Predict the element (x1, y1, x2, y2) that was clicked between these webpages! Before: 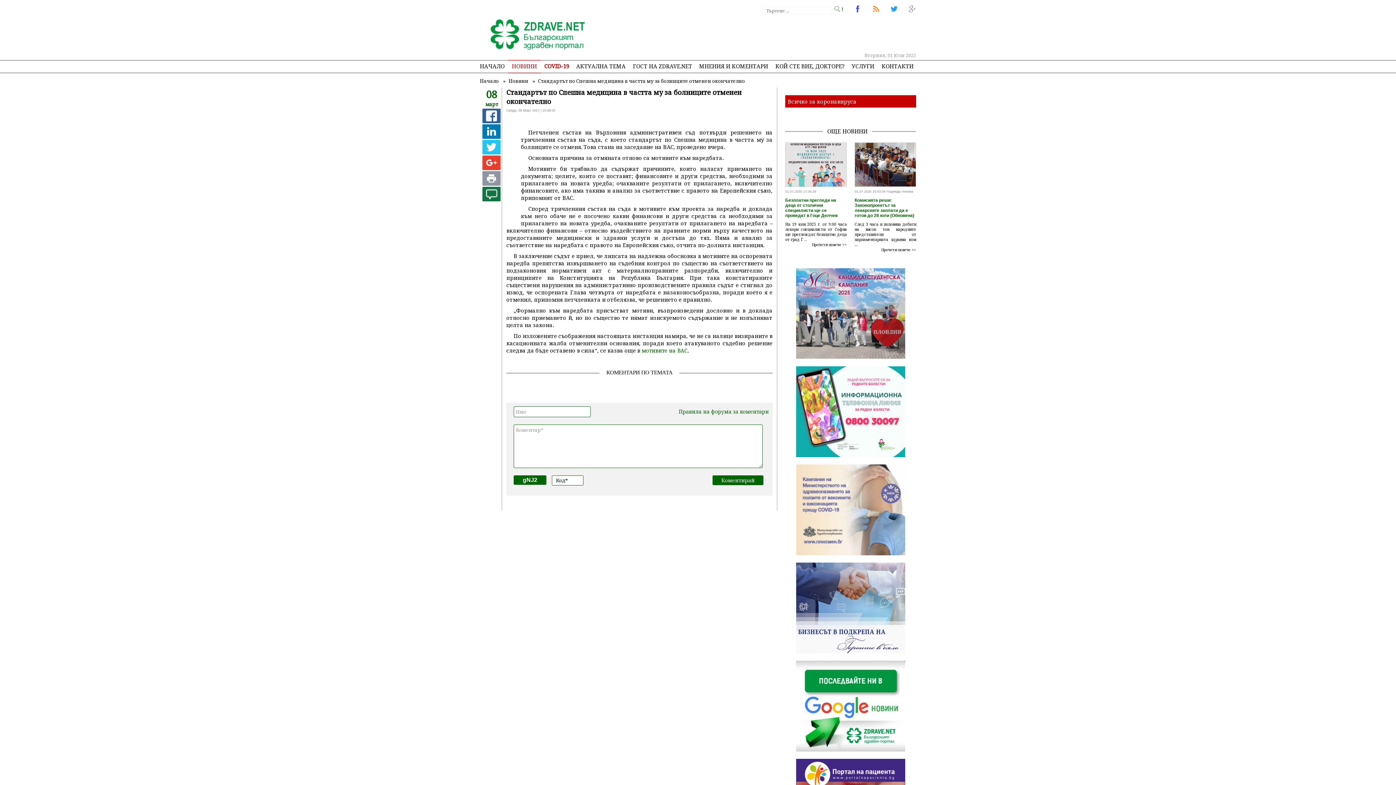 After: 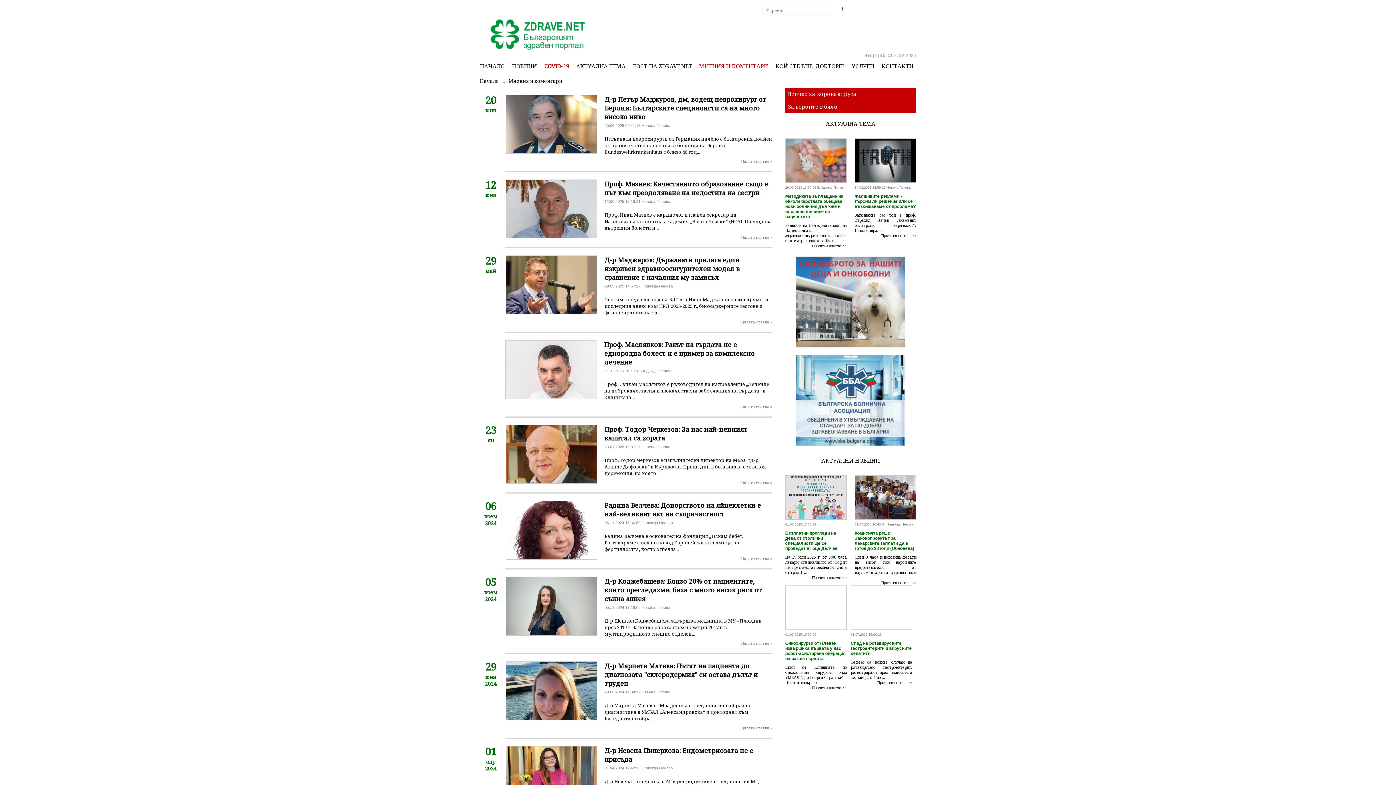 Action: bbox: (695, 59, 772, 72) label: МНЕНИЯ И КОМЕНТАРИ